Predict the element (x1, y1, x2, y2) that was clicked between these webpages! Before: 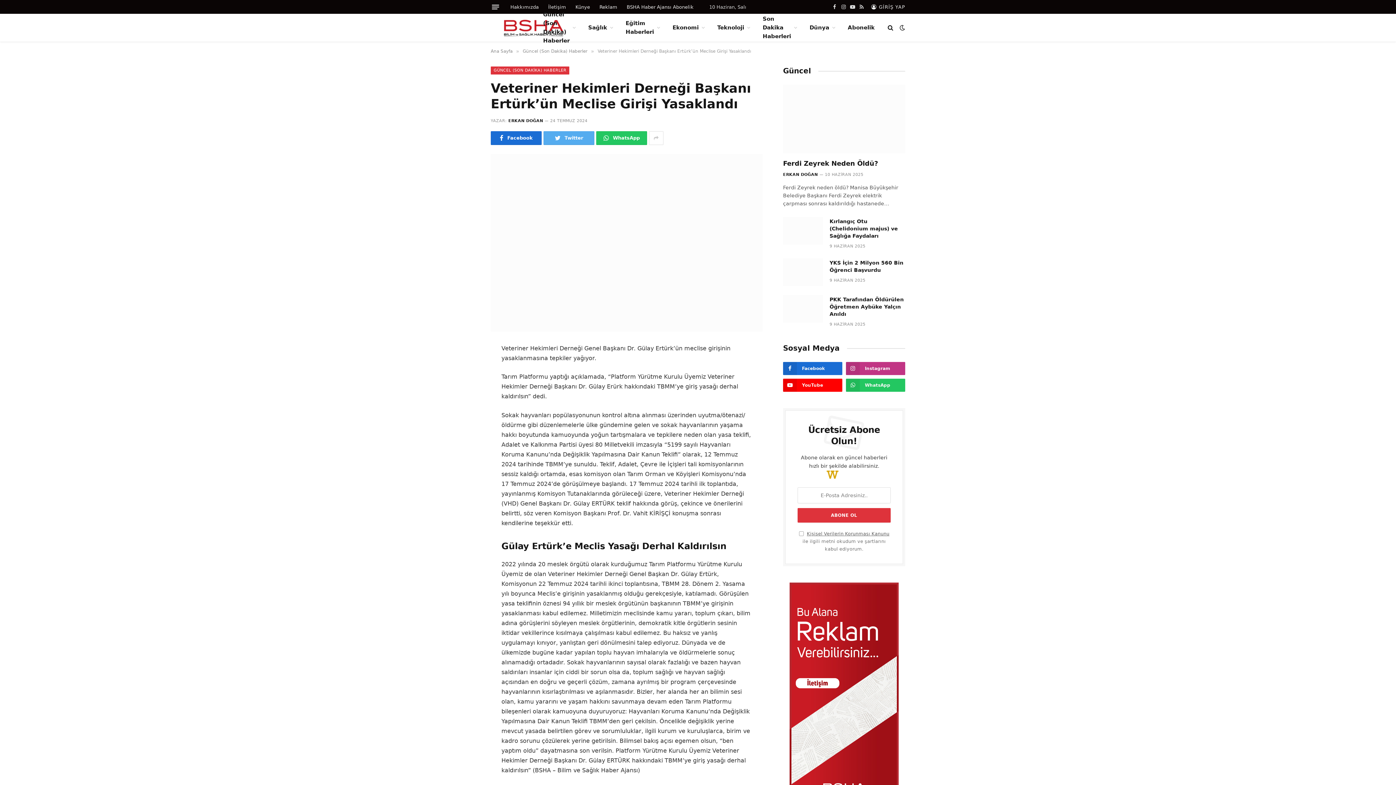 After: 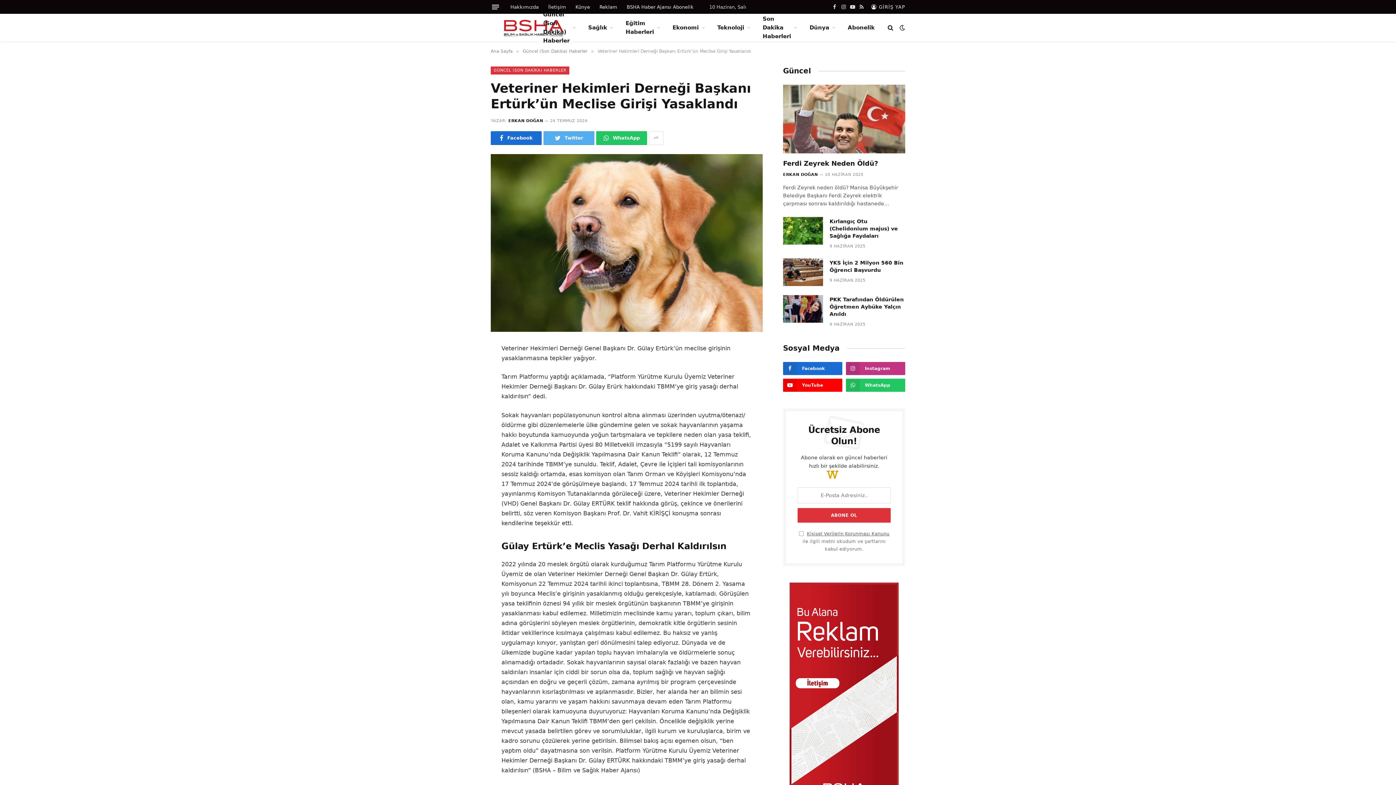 Action: bbox: (649, 131, 663, 145)